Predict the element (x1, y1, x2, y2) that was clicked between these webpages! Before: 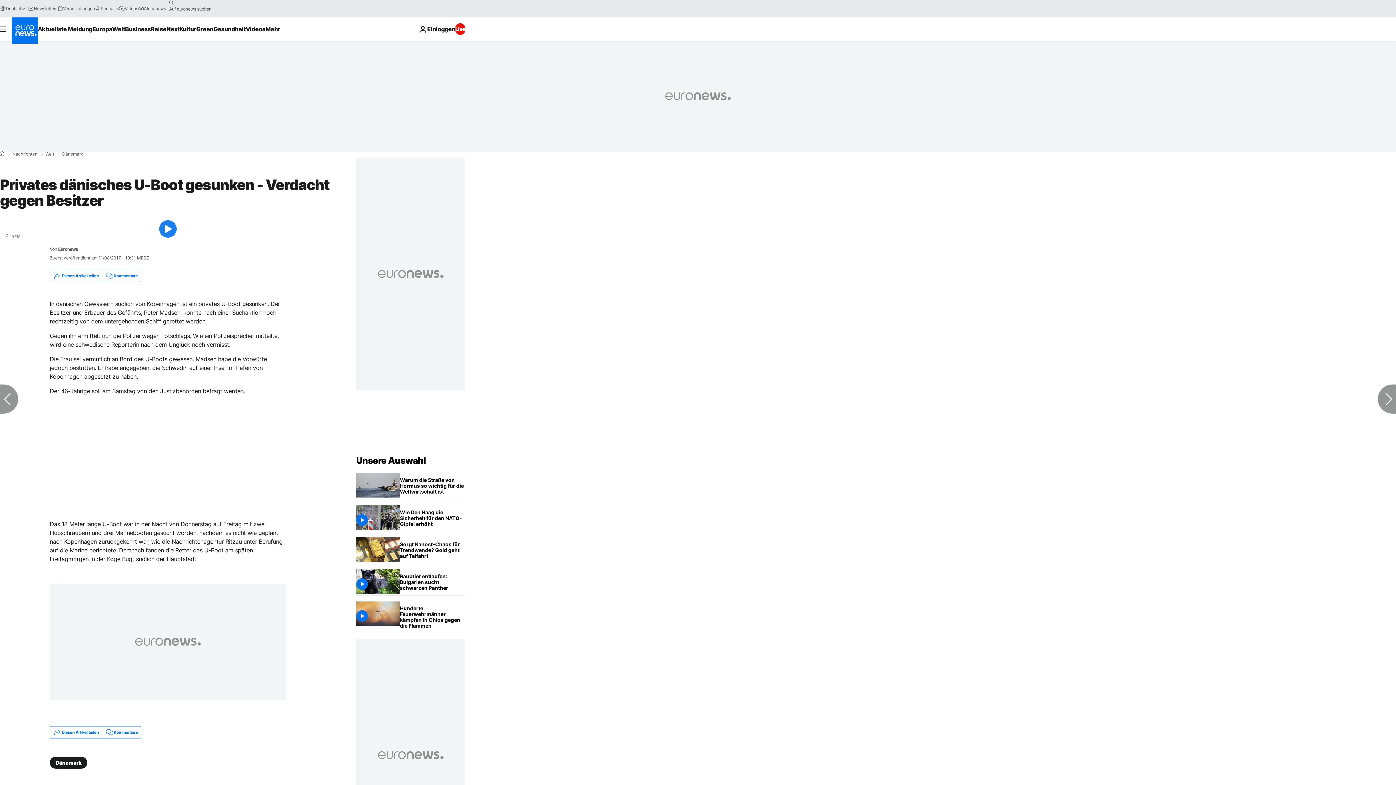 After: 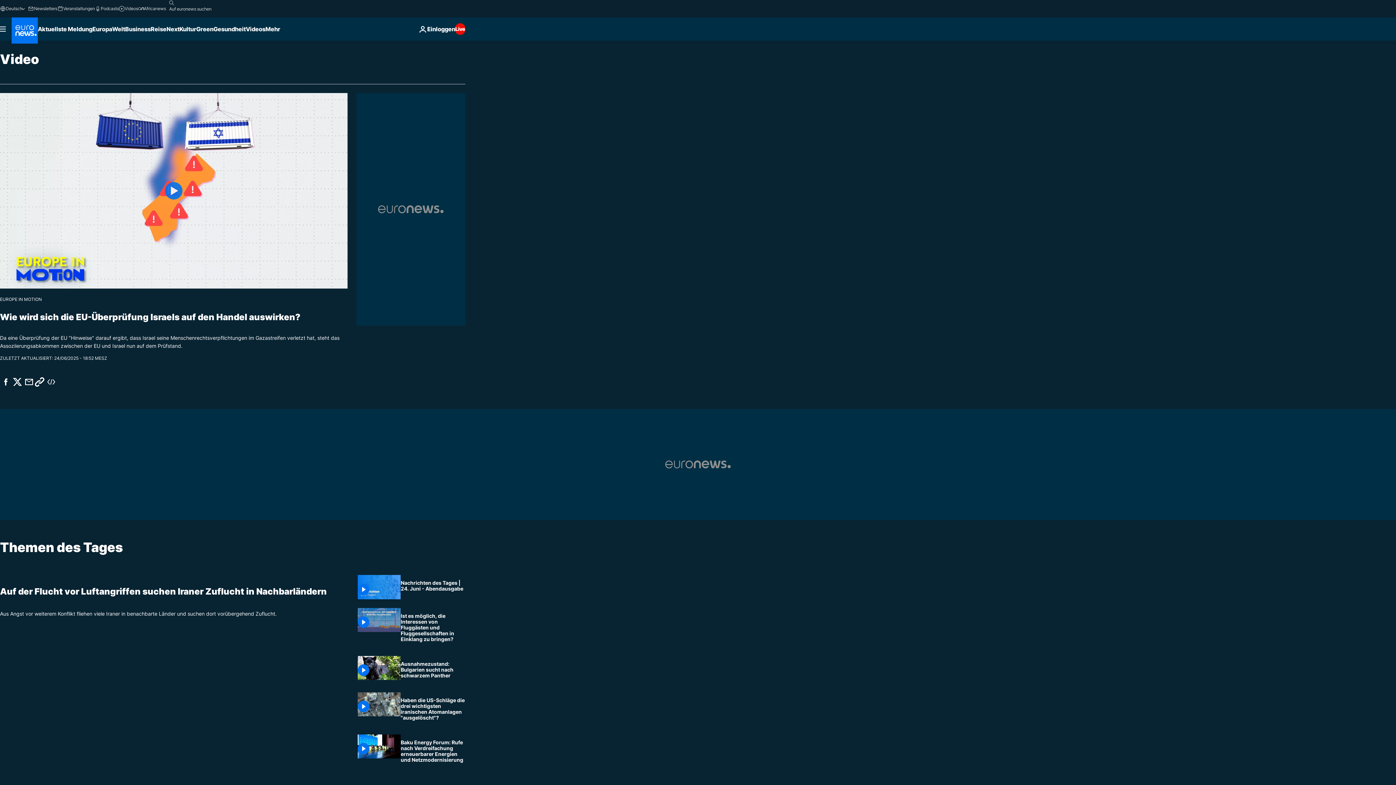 Action: bbox: (118, 5, 138, 11) label: Videos